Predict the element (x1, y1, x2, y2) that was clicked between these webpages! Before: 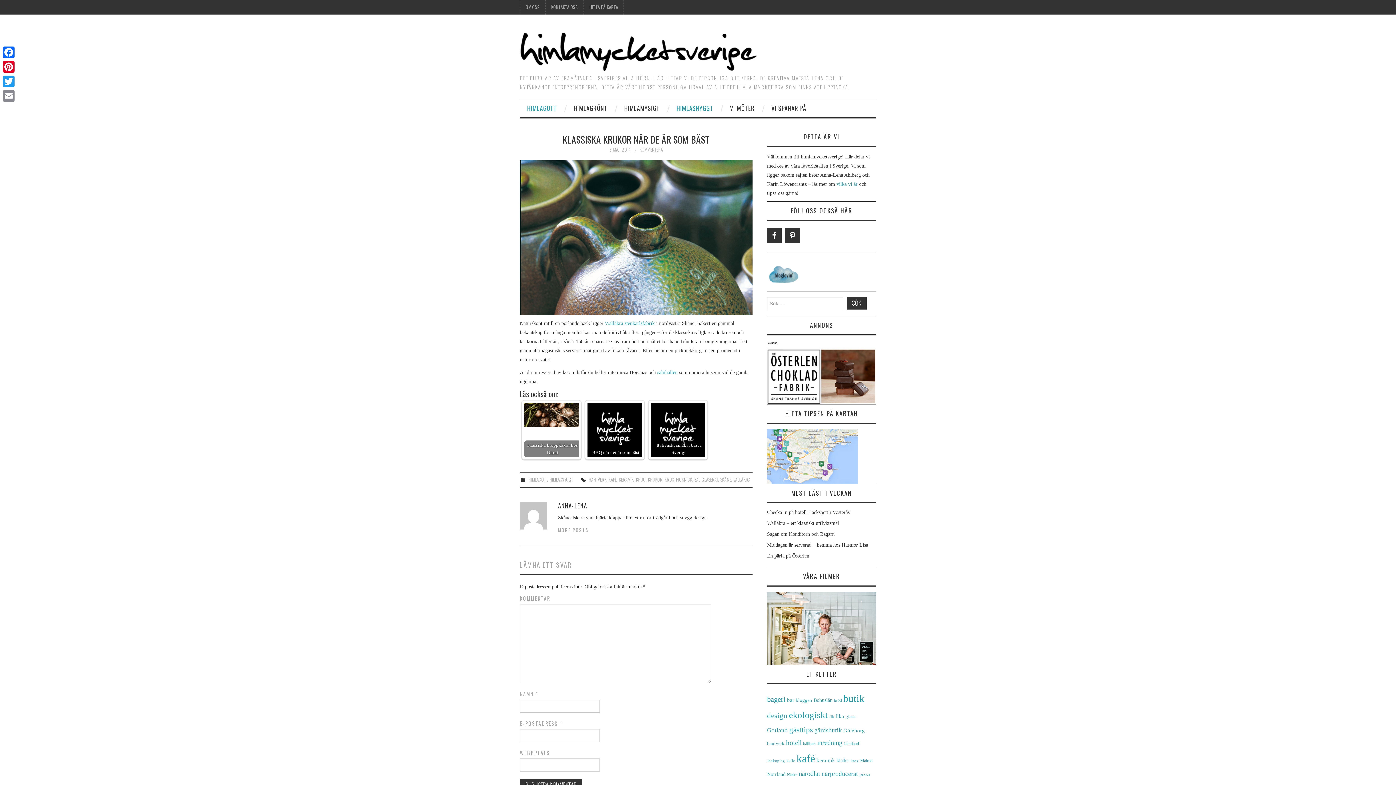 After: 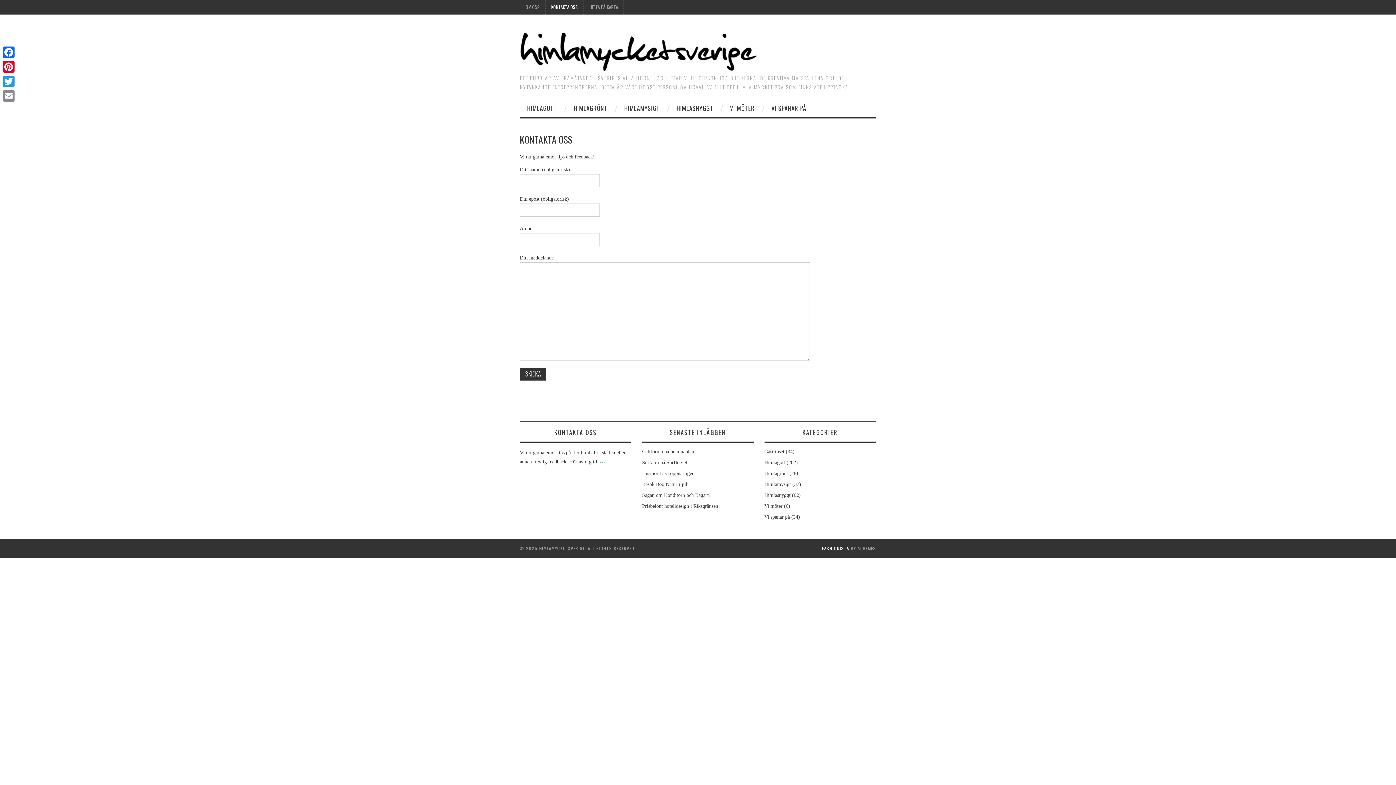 Action: bbox: (545, 0, 583, 14) label: KONTAKTA OSS